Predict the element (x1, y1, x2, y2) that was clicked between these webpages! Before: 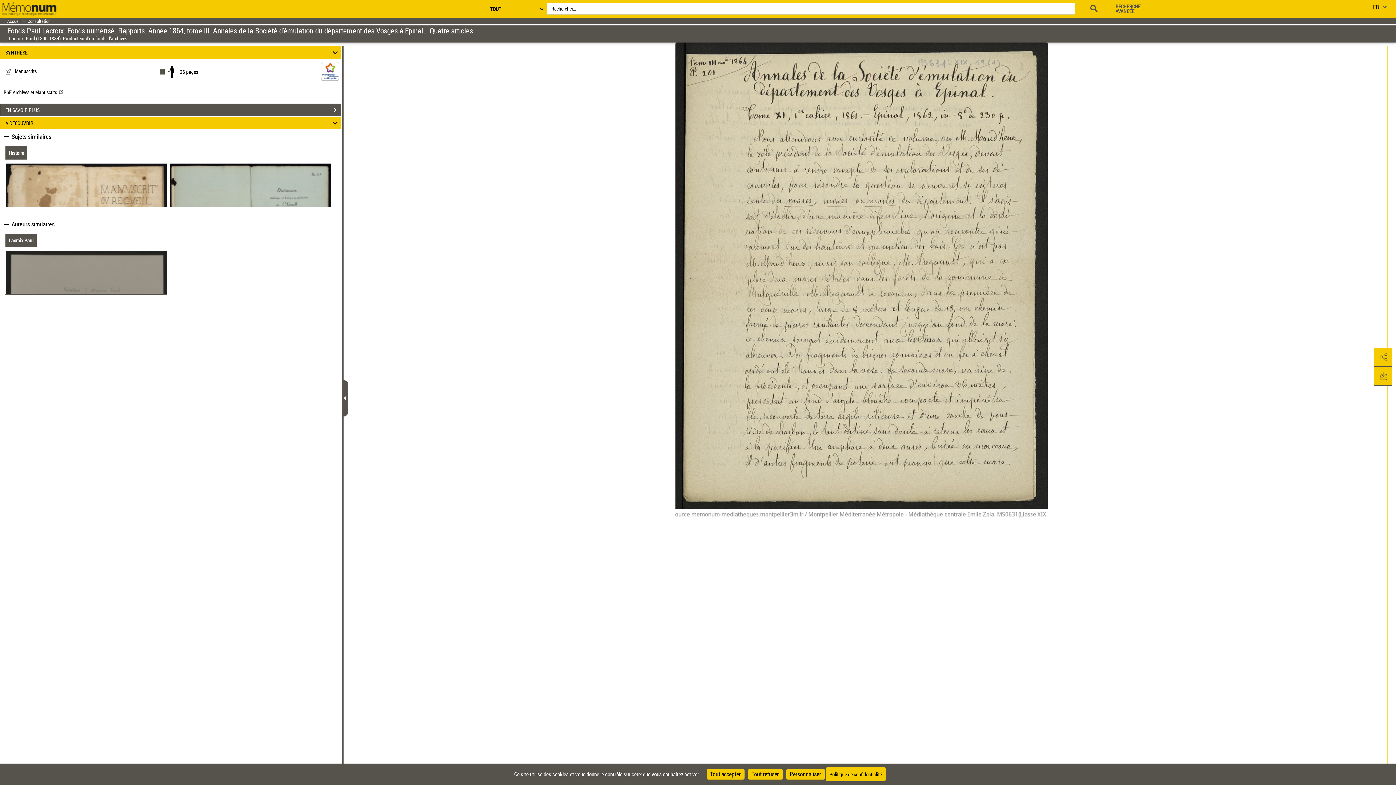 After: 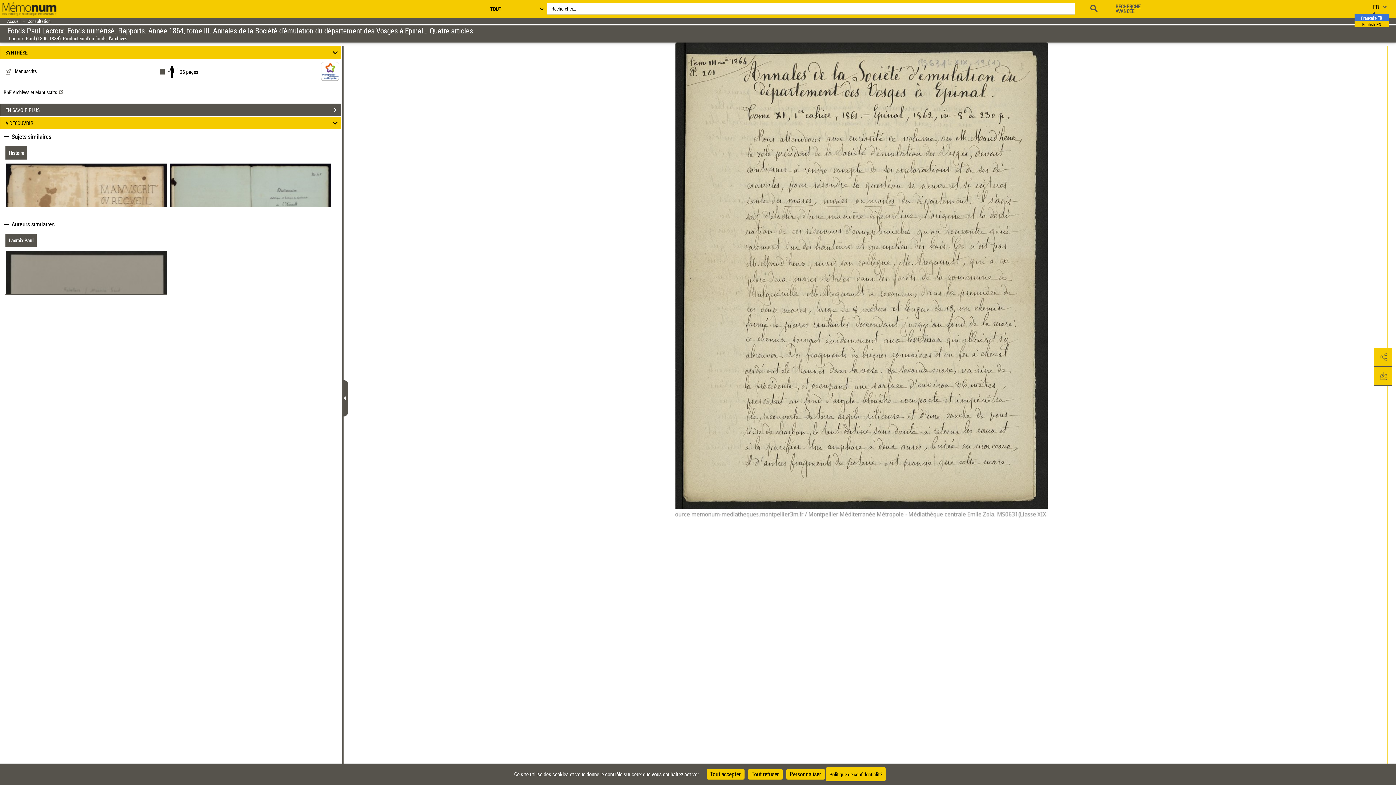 Action: label: FR
LANGUE DU SITE bbox: (1373, 3, 1389, 10)